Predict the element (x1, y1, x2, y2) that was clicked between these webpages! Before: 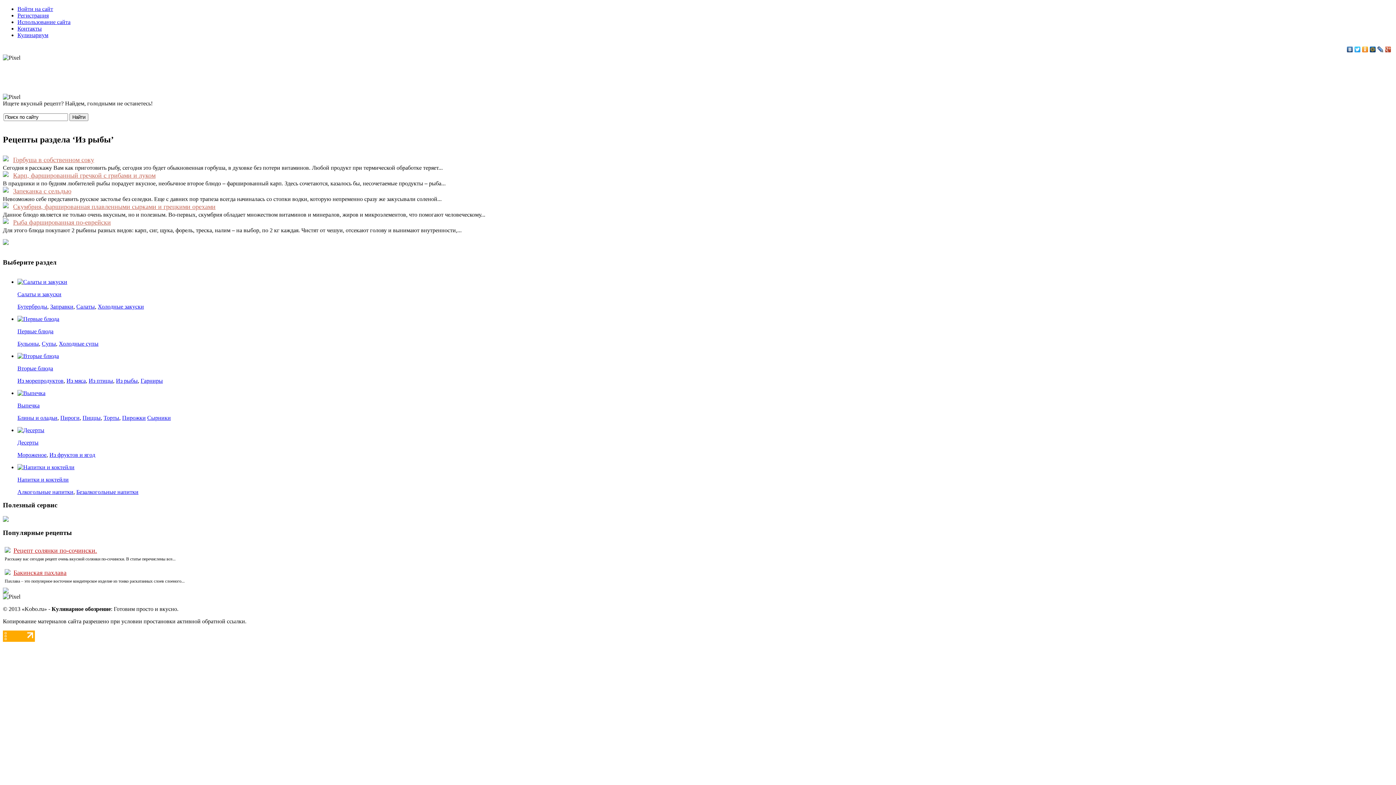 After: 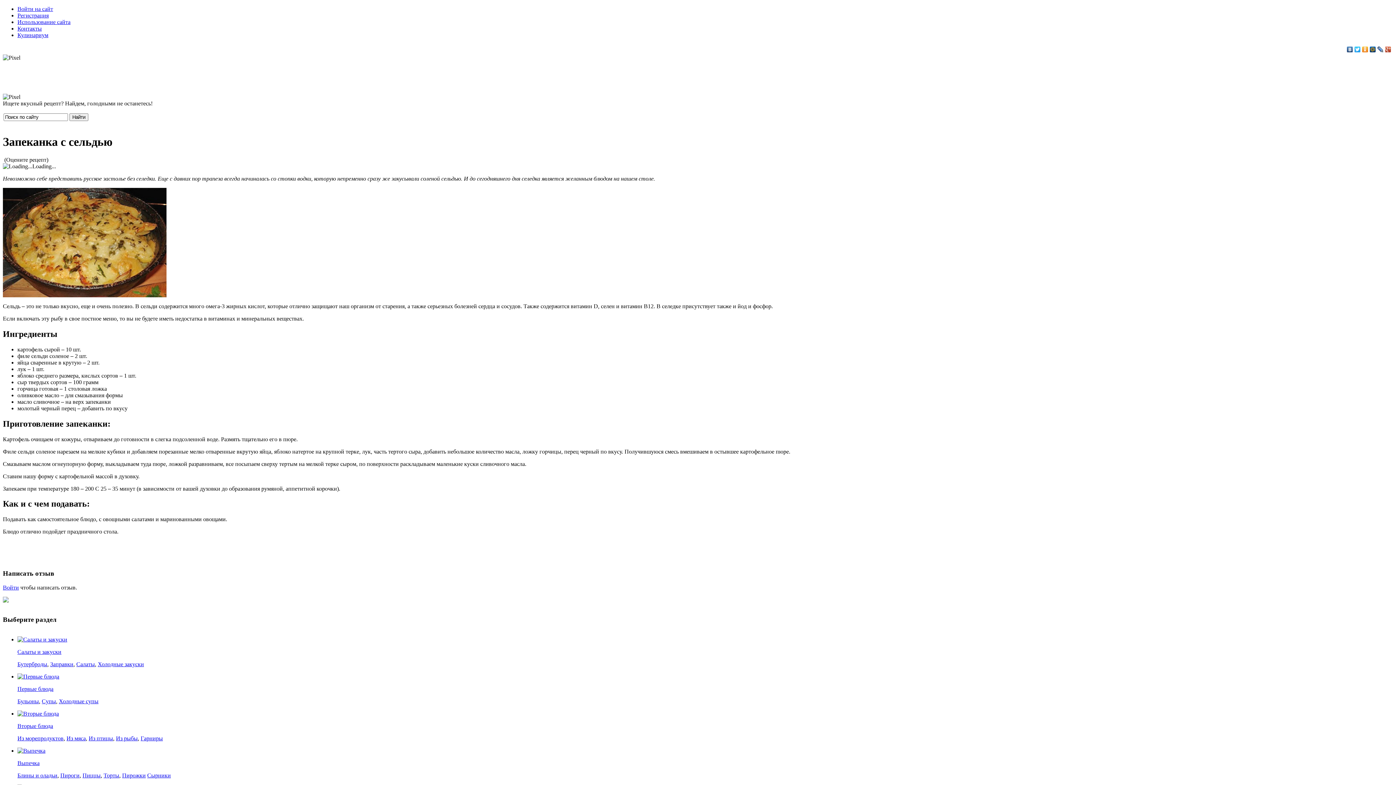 Action: label: Запеканка с сельдью bbox: (13, 187, 71, 194)